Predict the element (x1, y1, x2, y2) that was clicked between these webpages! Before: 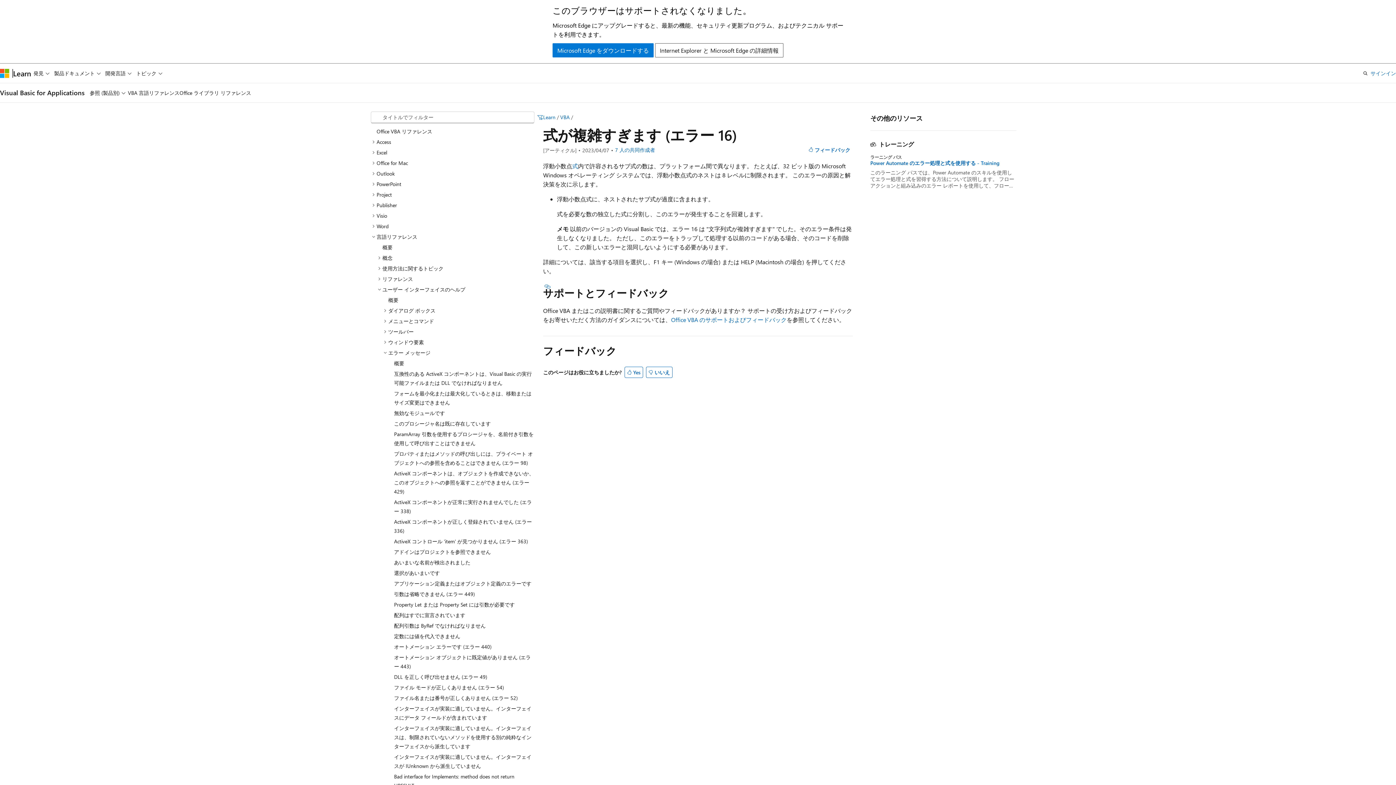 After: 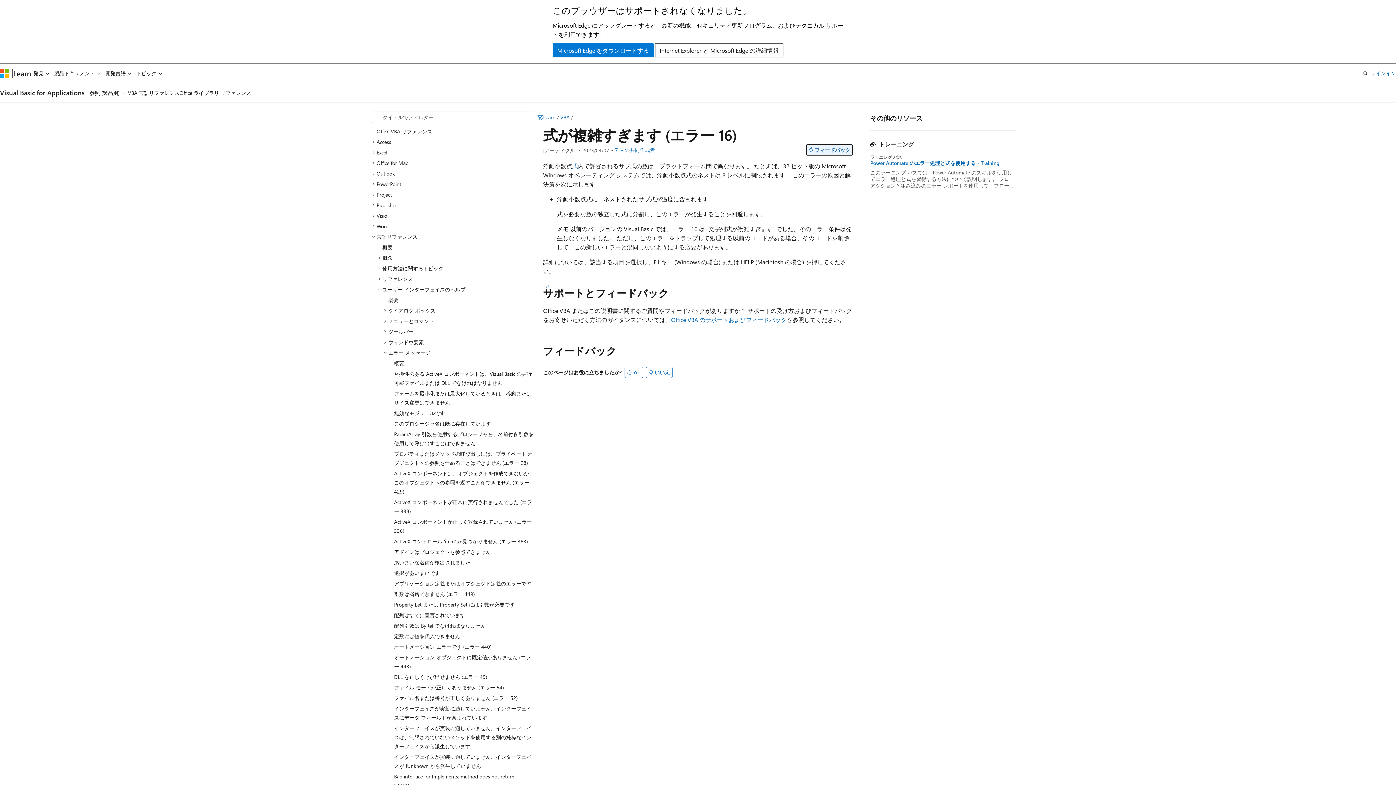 Action: bbox: (806, 144, 853, 155) label: フィードバック